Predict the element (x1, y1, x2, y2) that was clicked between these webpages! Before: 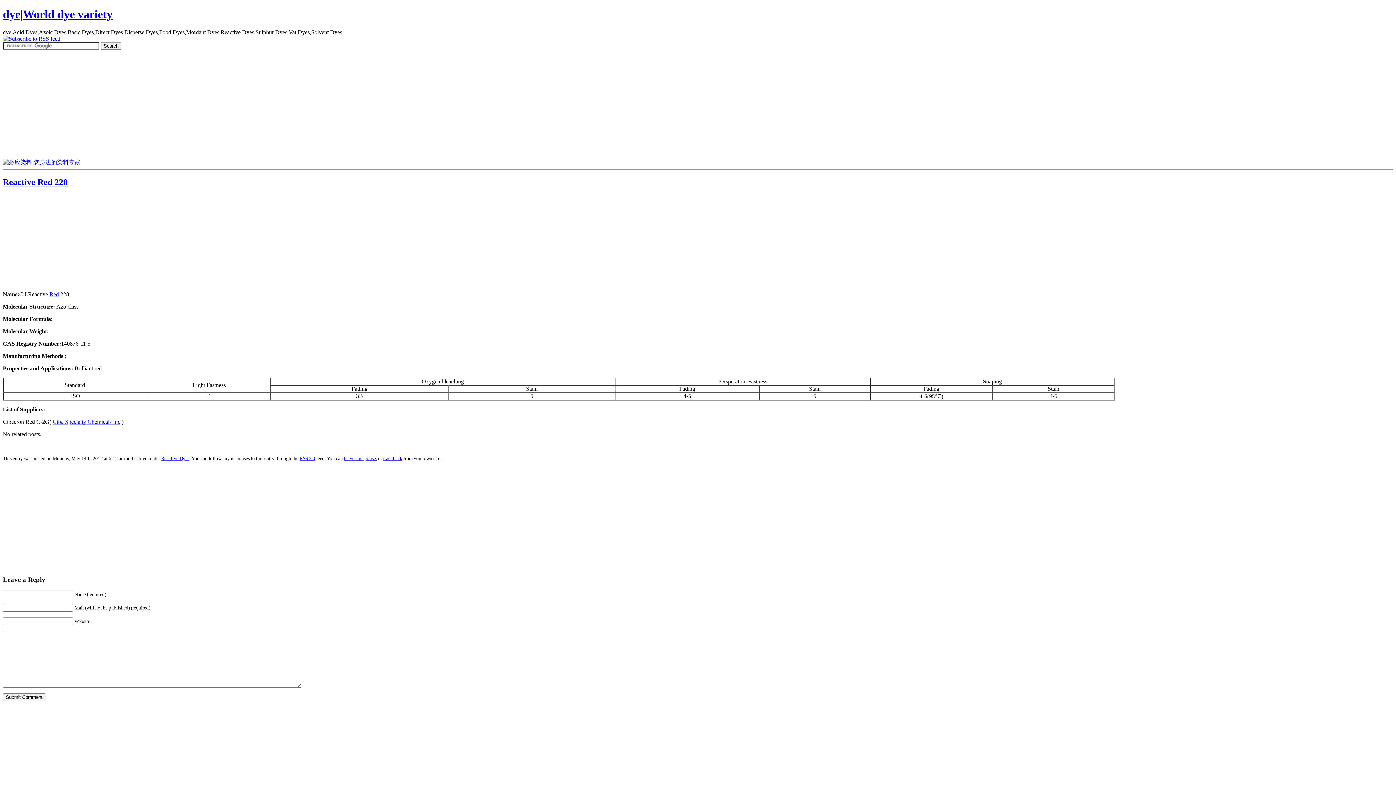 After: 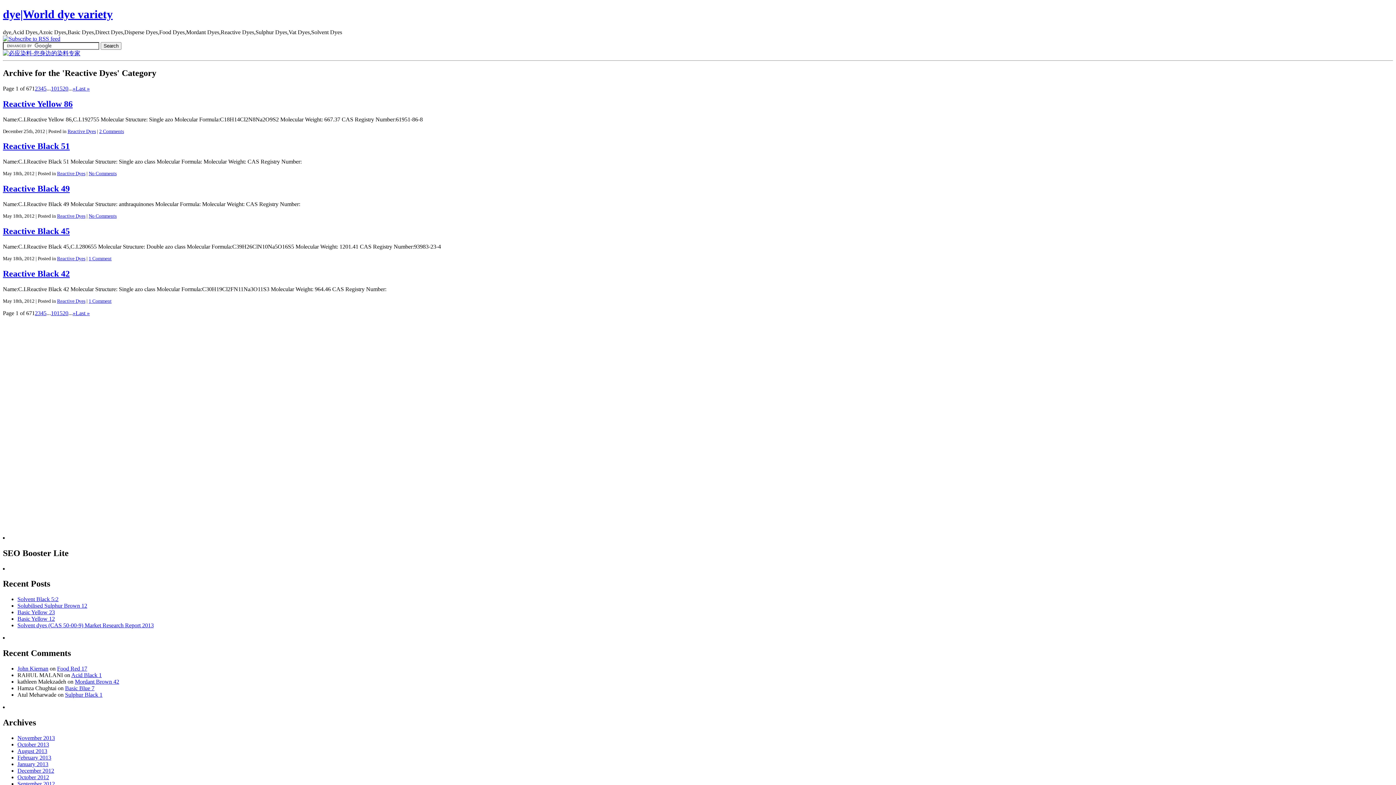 Action: bbox: (161, 455, 189, 461) label: Reactive Dyes